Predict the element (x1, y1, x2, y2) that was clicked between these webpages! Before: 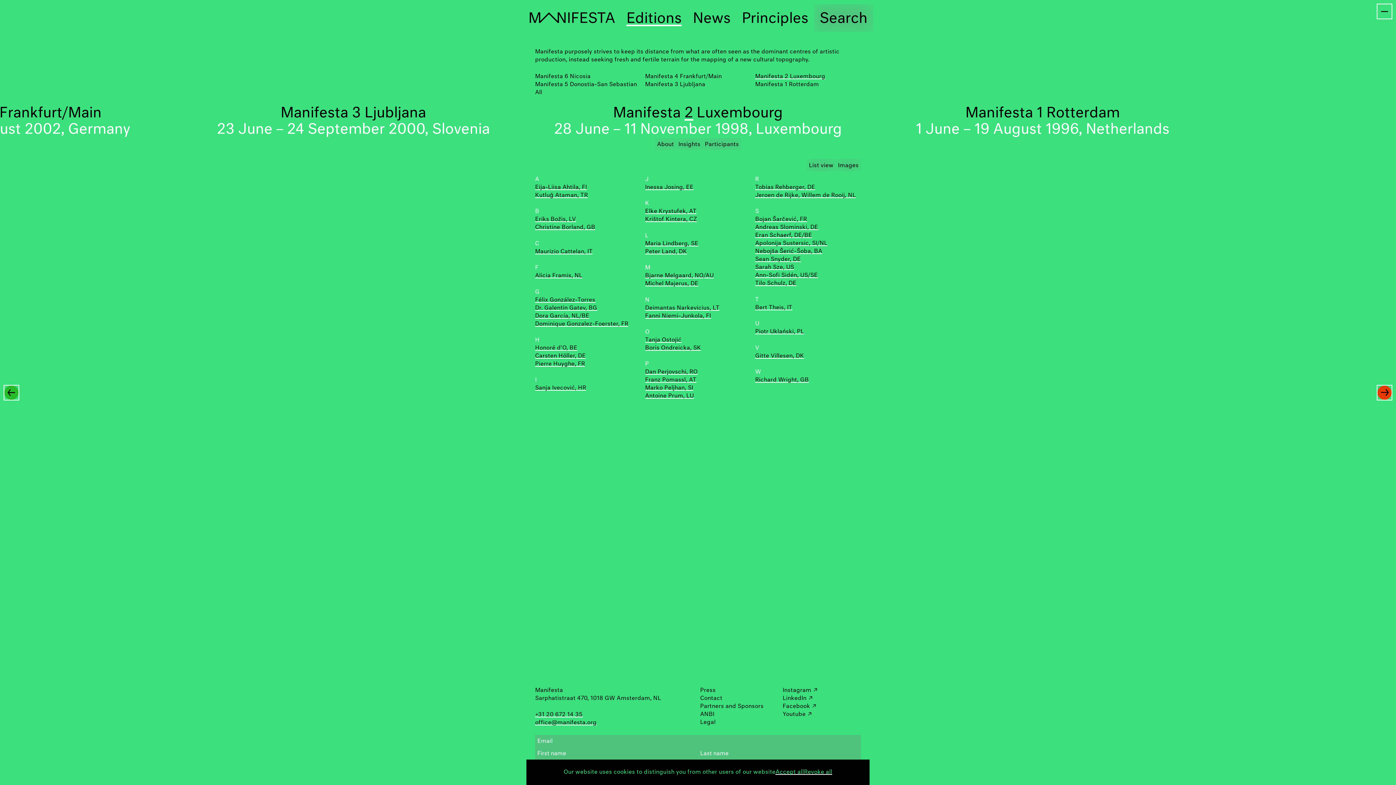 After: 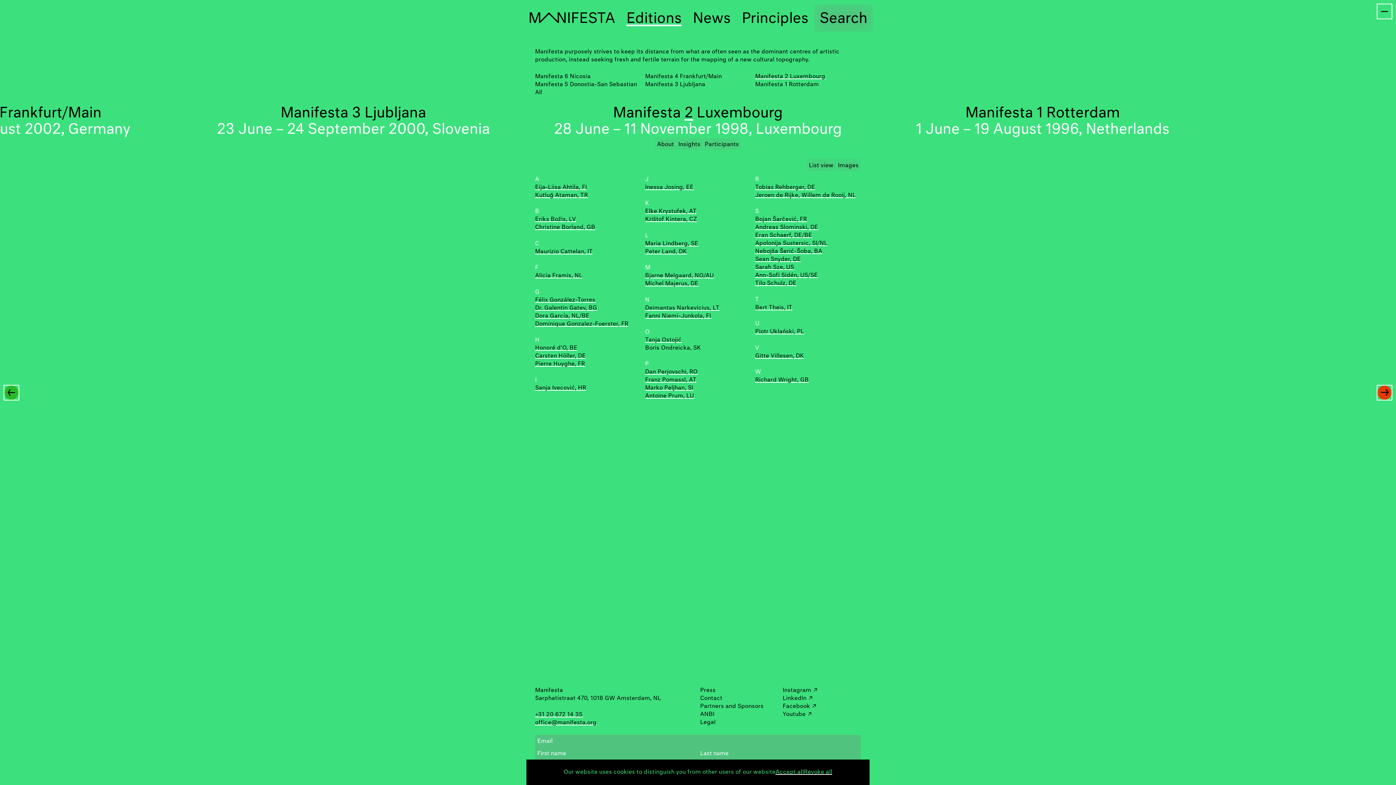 Action: label: Boris Ondreicka, SK bbox: (645, 345, 701, 350)